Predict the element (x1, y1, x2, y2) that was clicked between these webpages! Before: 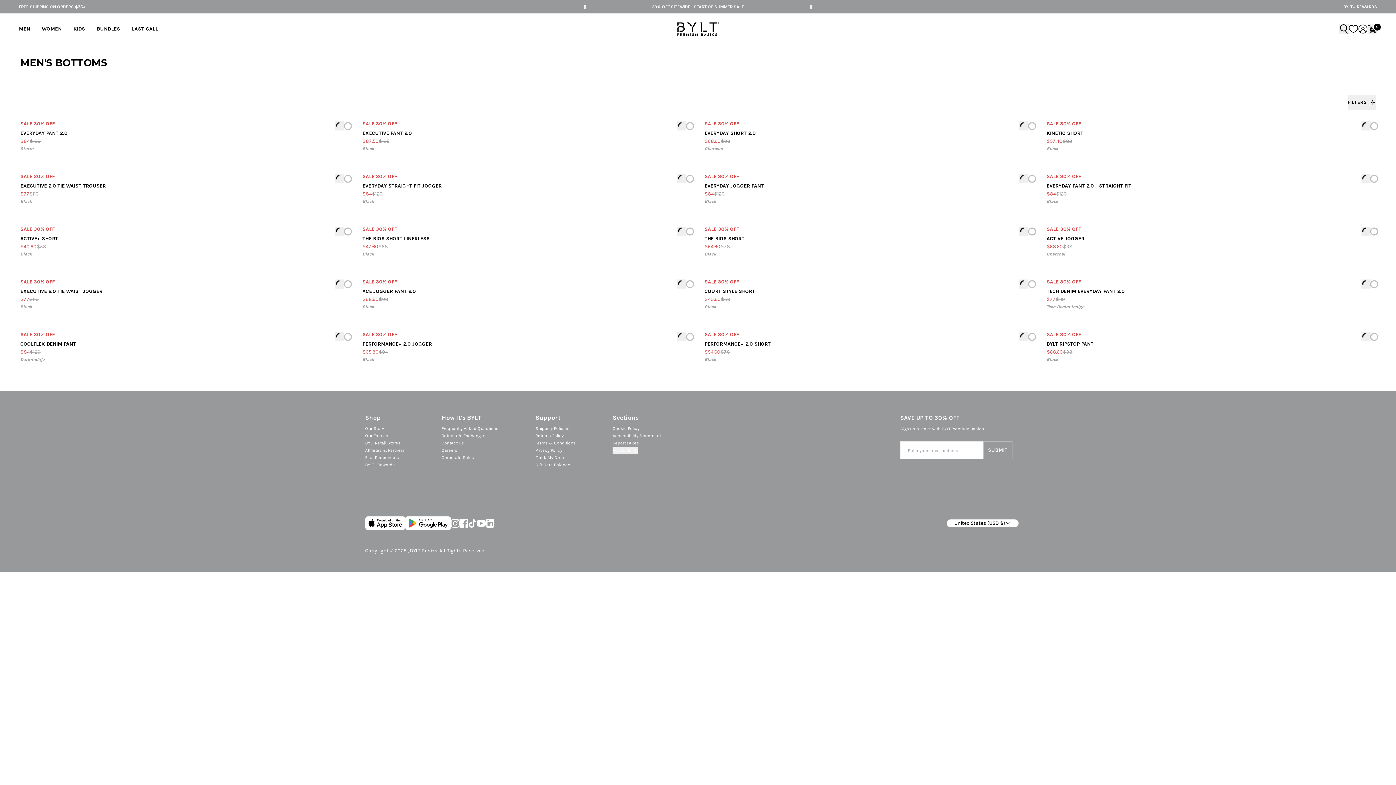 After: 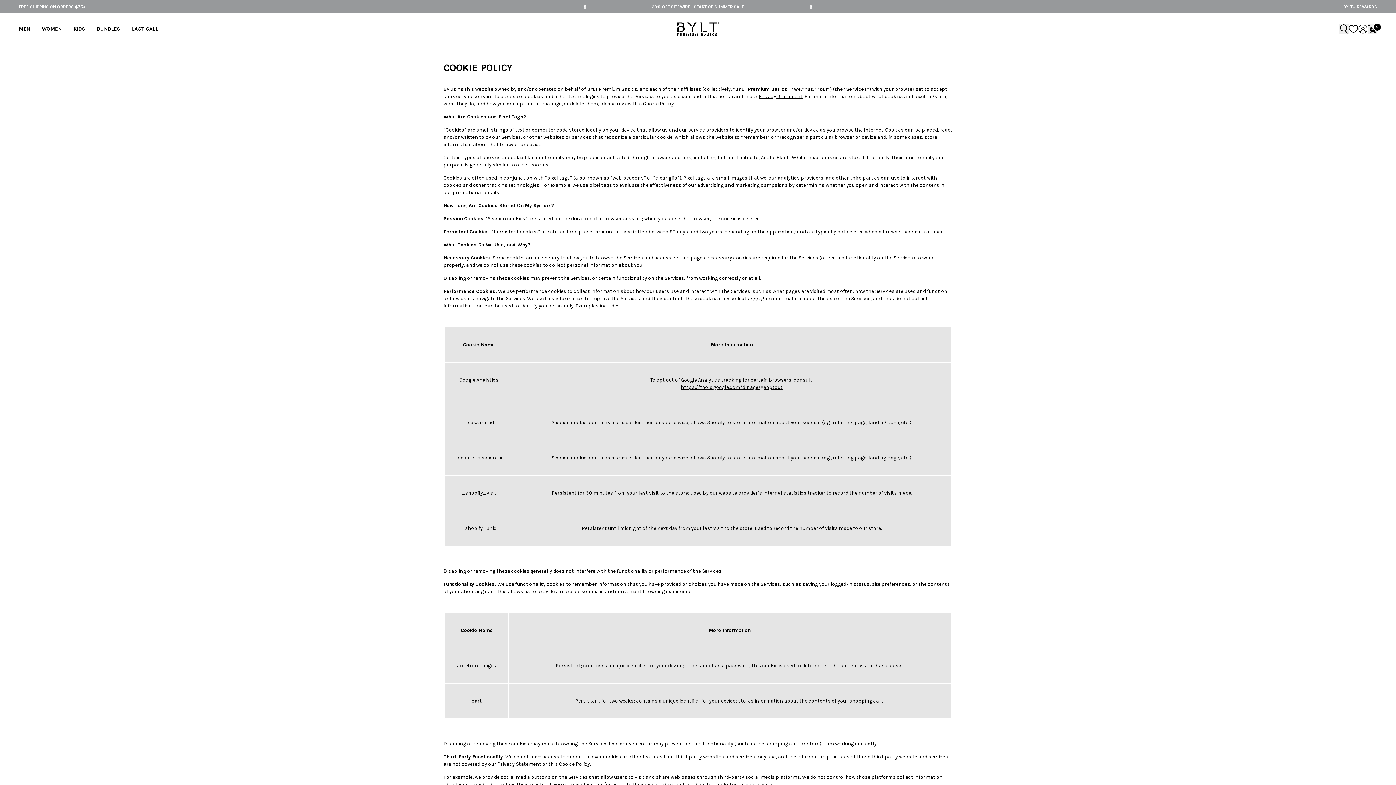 Action: label: Cookie Policy bbox: (612, 426, 639, 431)